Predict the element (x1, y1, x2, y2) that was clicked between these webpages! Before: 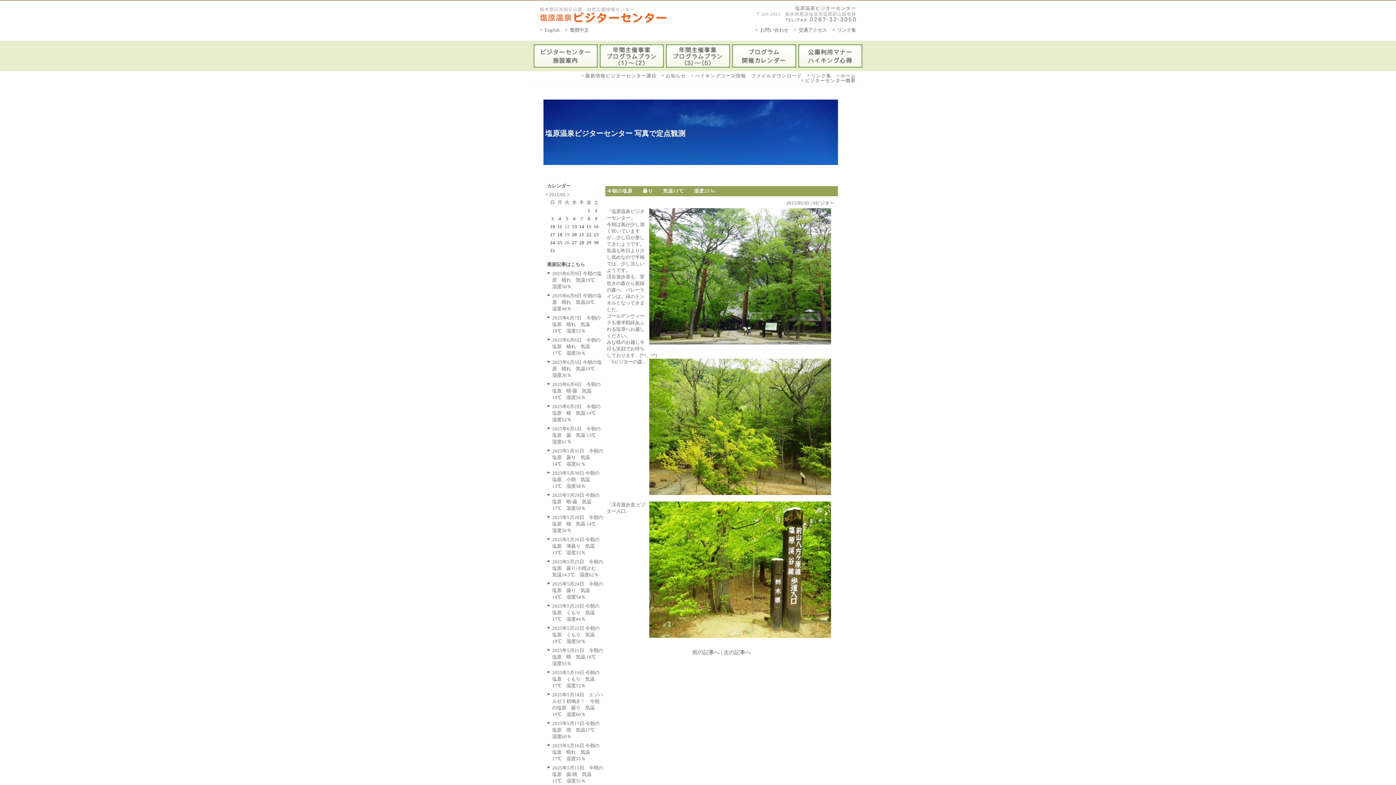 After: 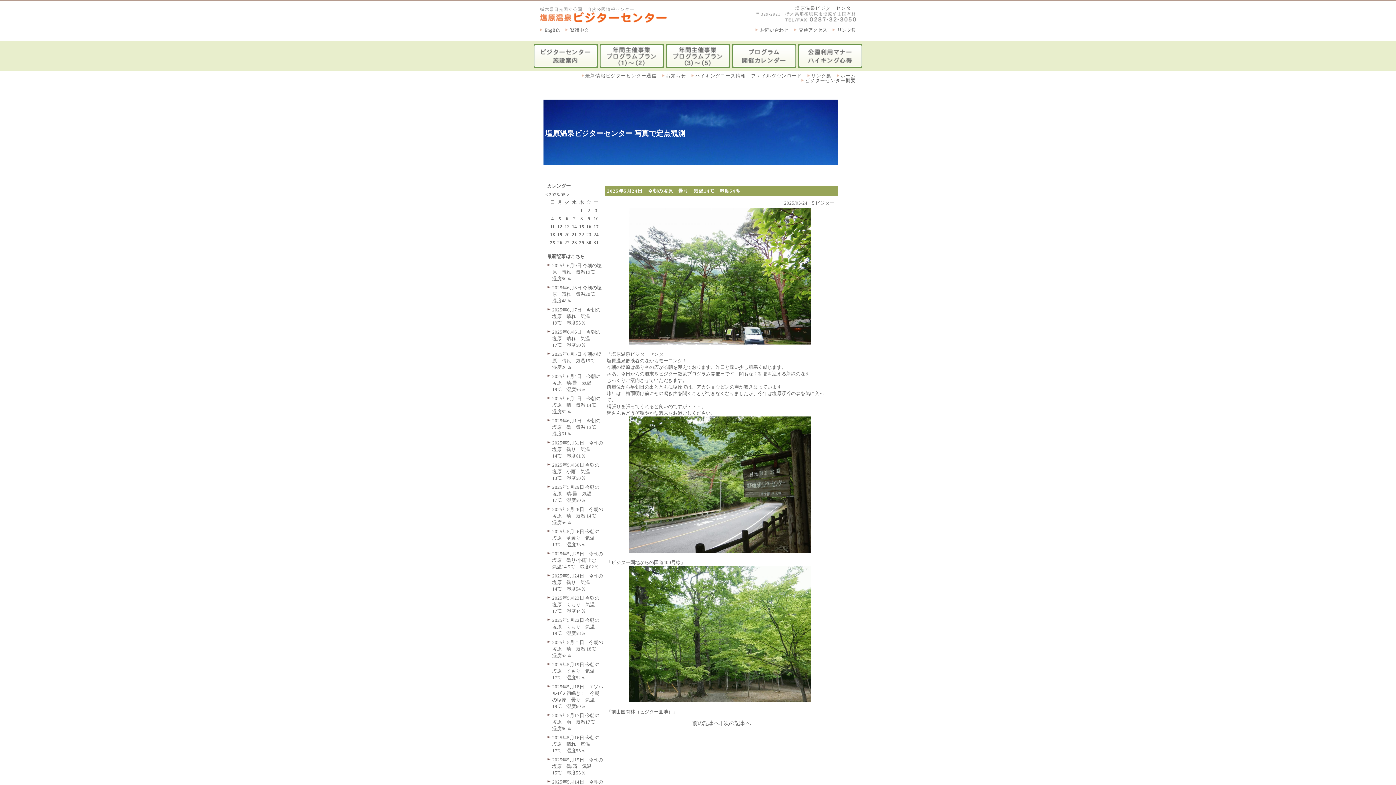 Action: bbox: (552, 581, 603, 600) label: 2025年5月24日　今朝の塩原　曇り　気温14℃　湿度54％